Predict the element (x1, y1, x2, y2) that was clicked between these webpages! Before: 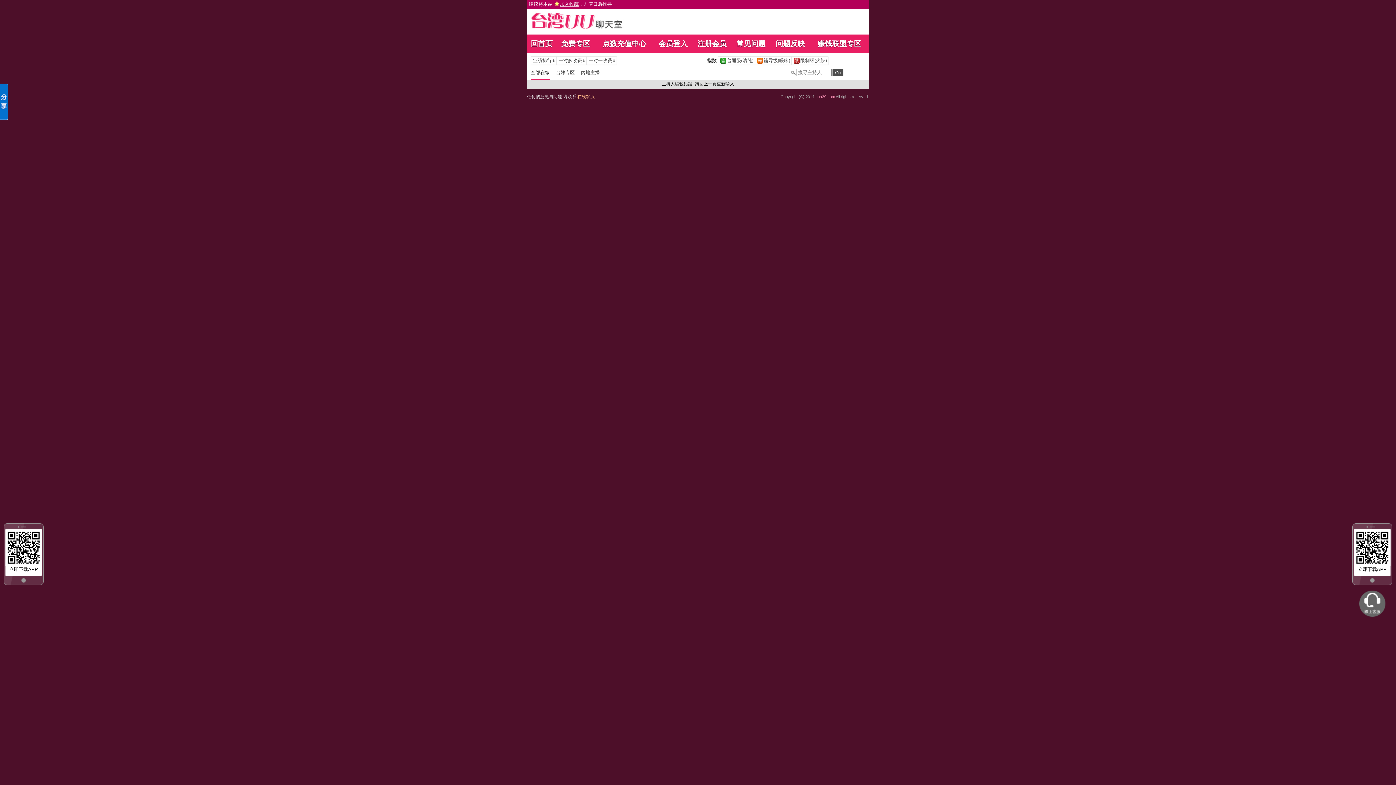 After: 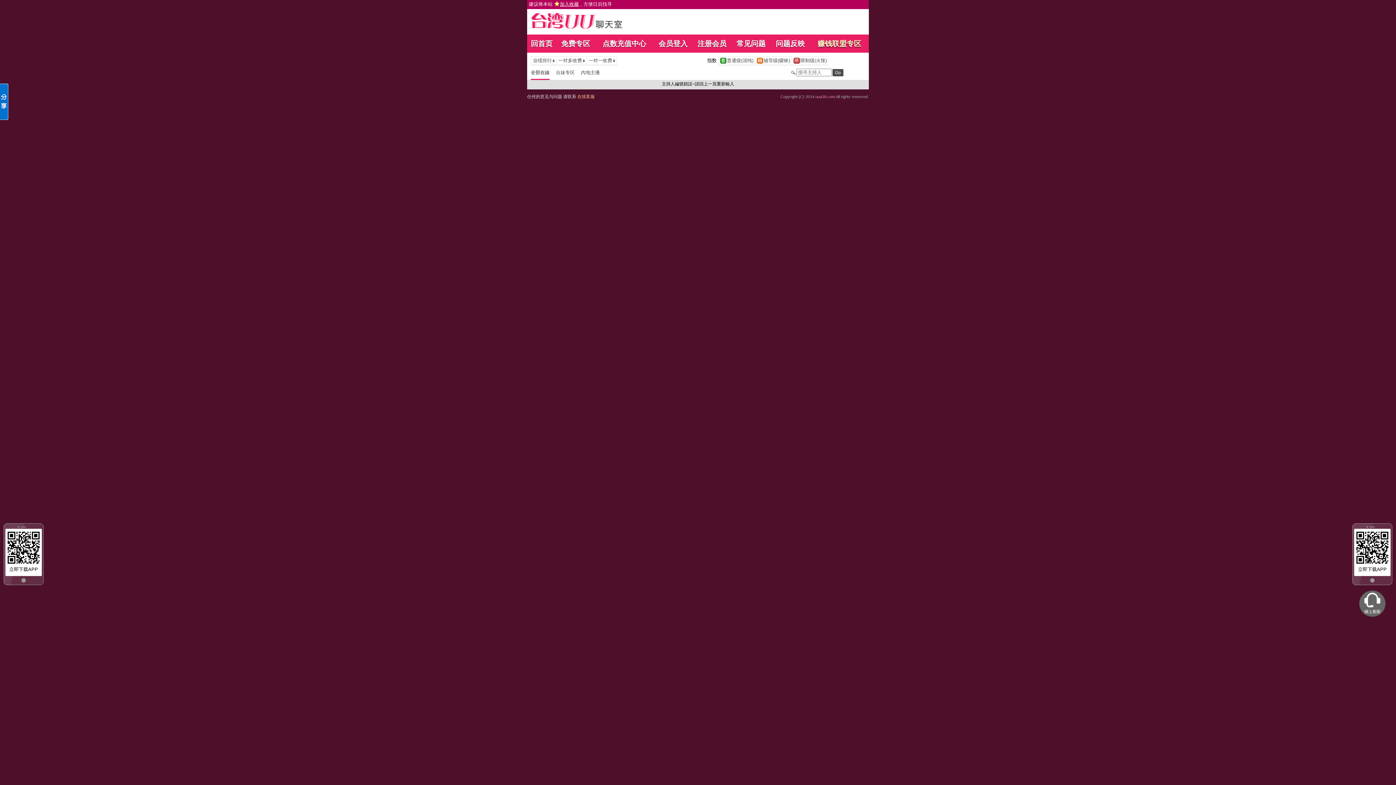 Action: label: 赚钱联盟专区 bbox: (817, 39, 861, 47)